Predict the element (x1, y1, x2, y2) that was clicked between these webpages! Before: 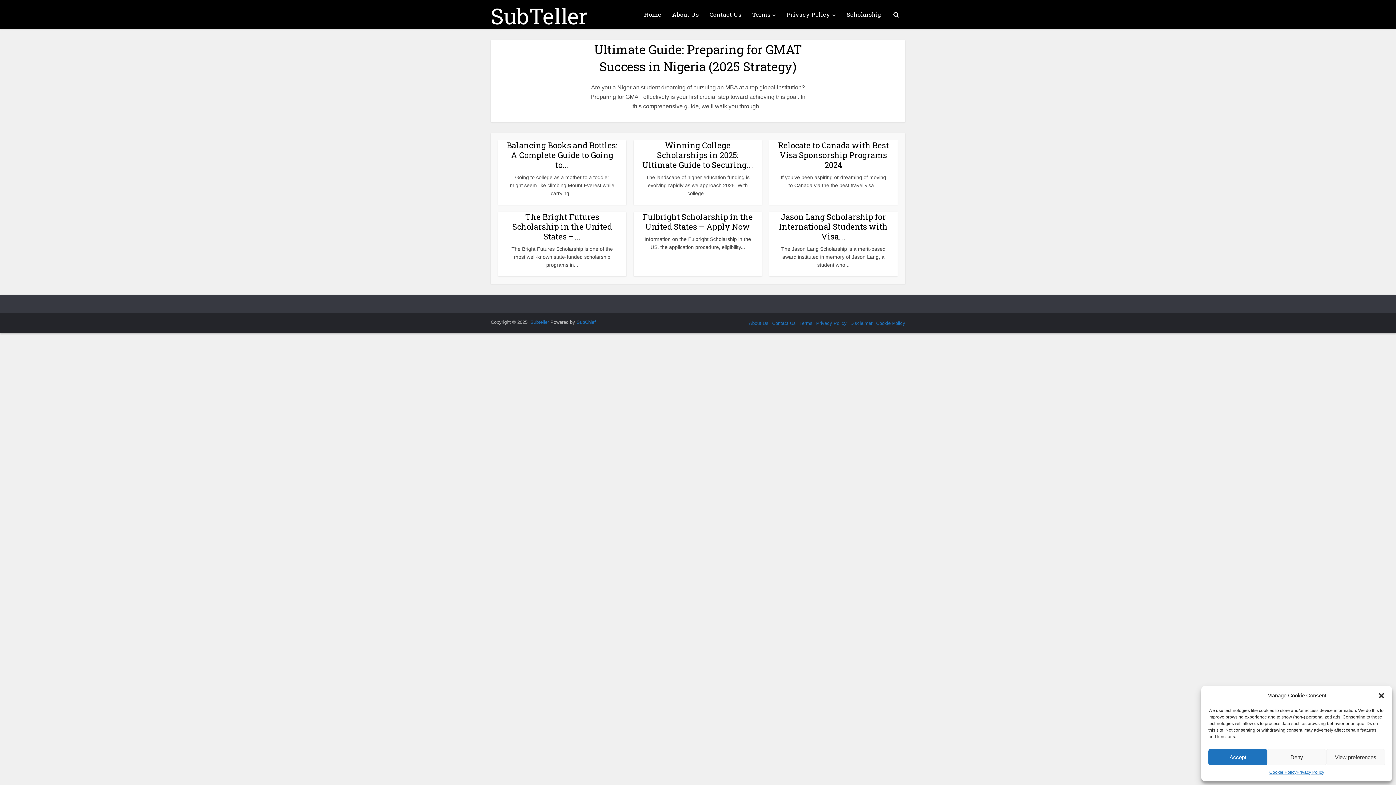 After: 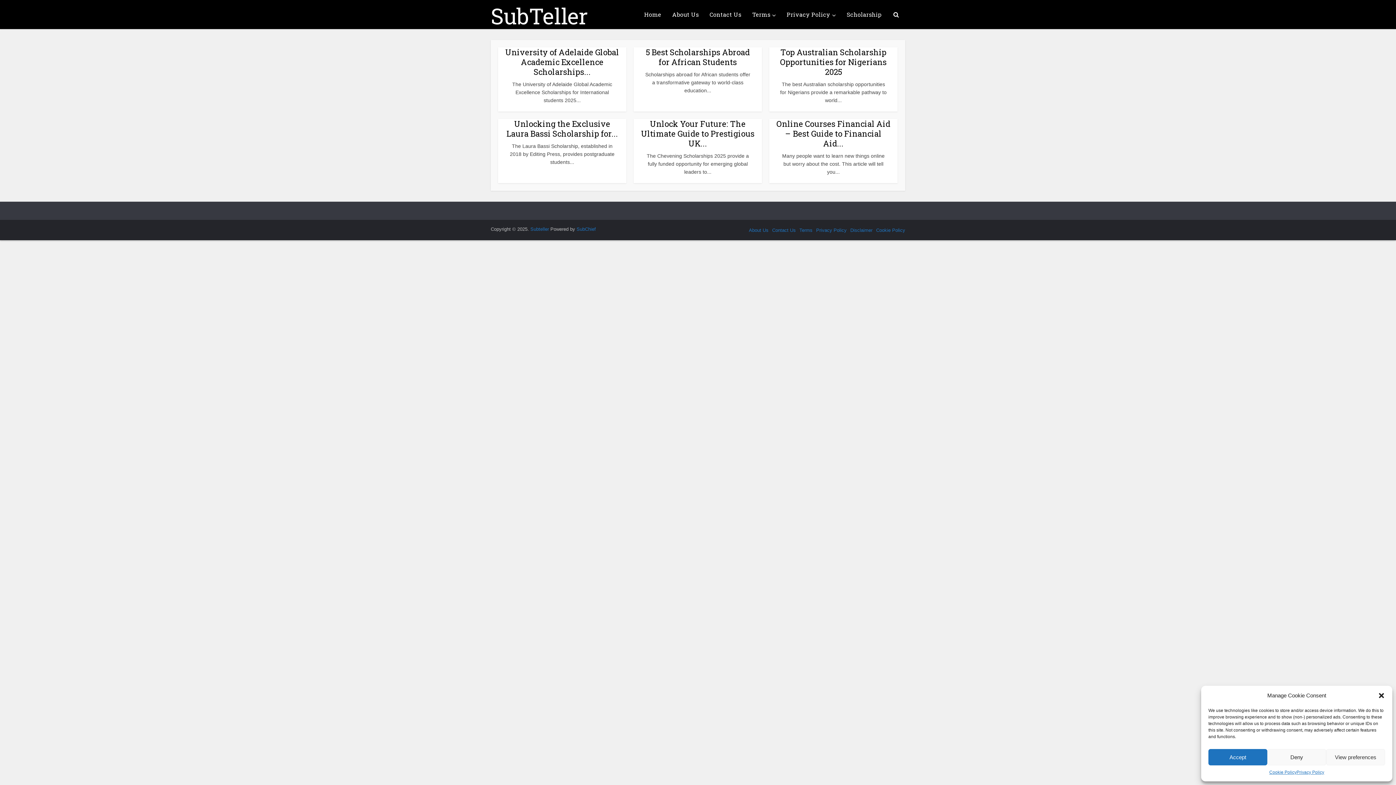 Action: bbox: (674, 286, 707, 290)